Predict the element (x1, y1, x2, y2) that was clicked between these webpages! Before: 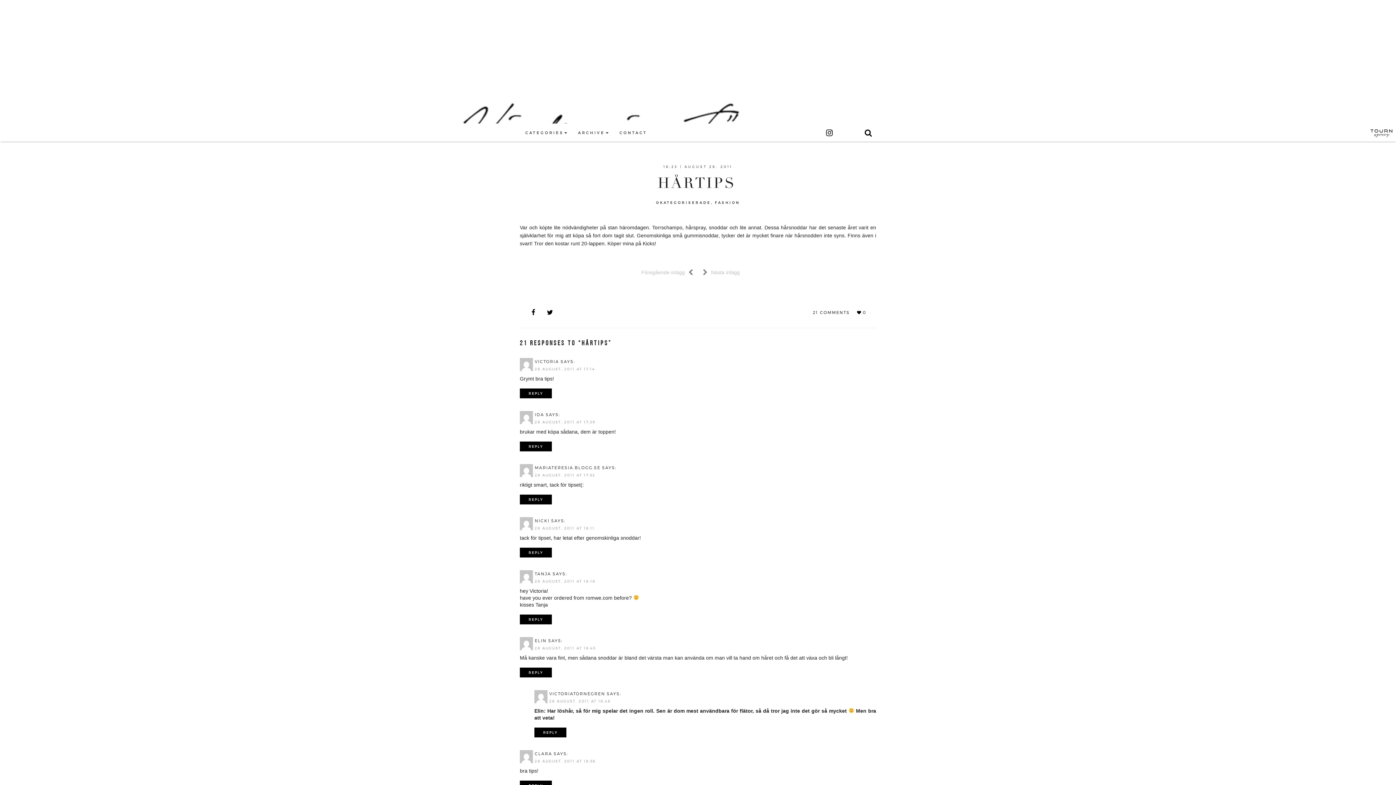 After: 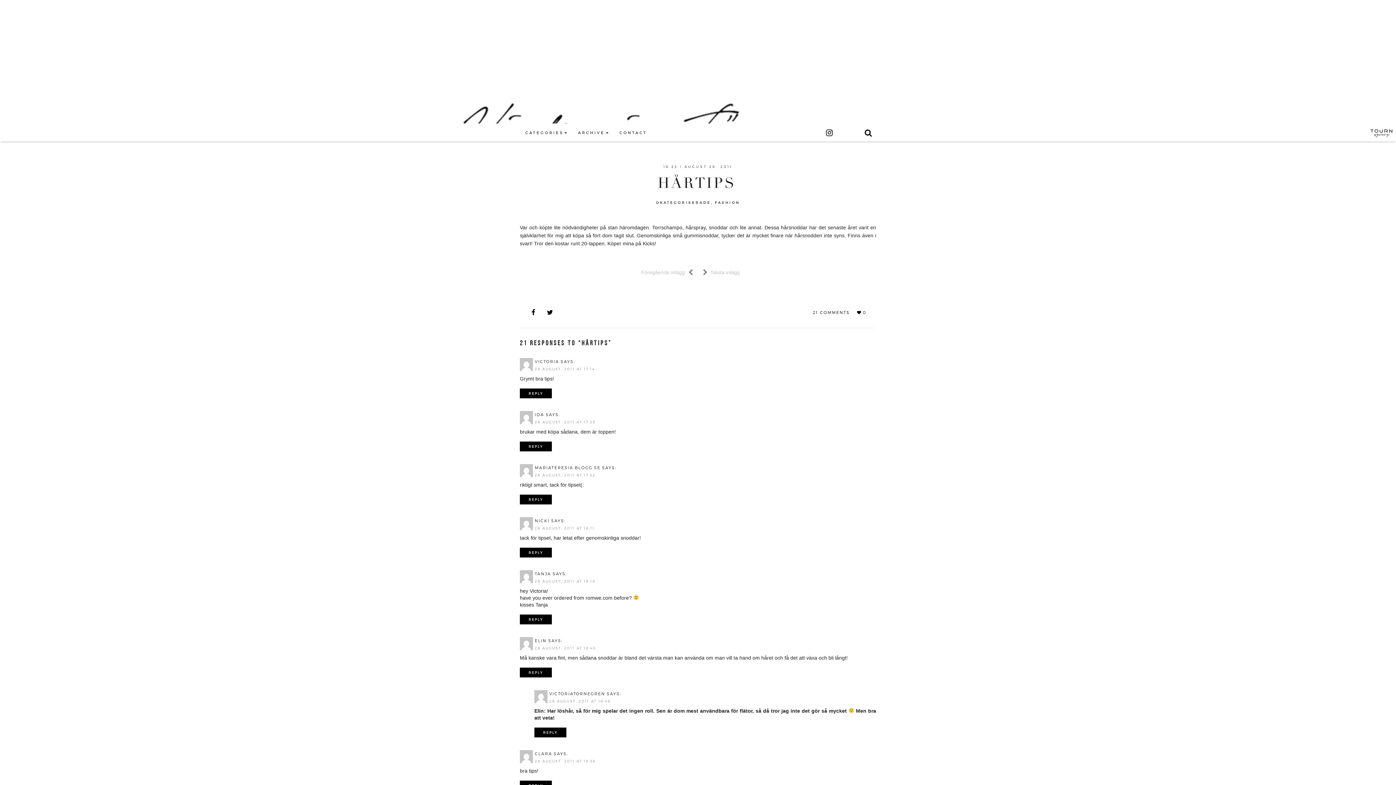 Action: bbox: (839, 123, 857, 140)